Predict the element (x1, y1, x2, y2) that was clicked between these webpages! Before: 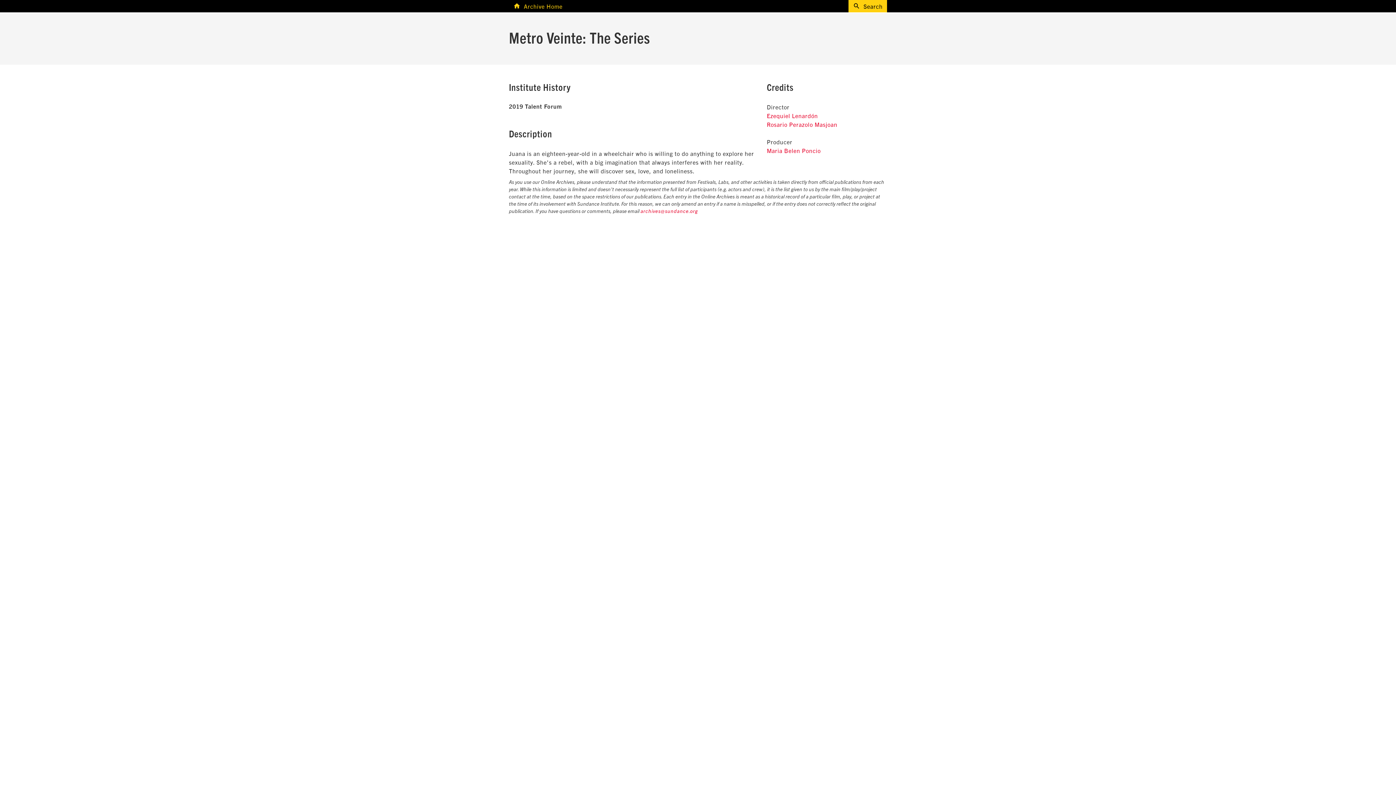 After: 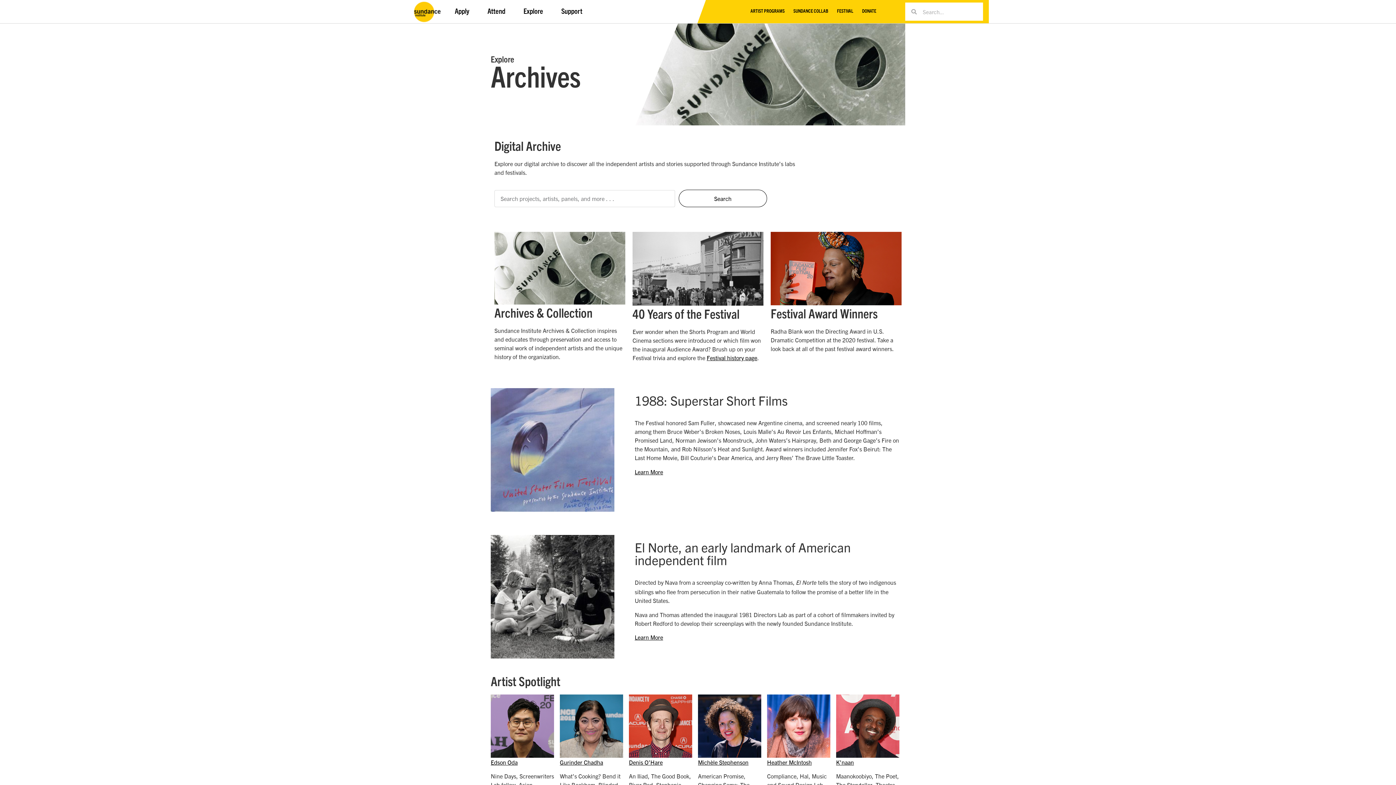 Action: bbox: (513, 0, 562, 11) label: Archive Home